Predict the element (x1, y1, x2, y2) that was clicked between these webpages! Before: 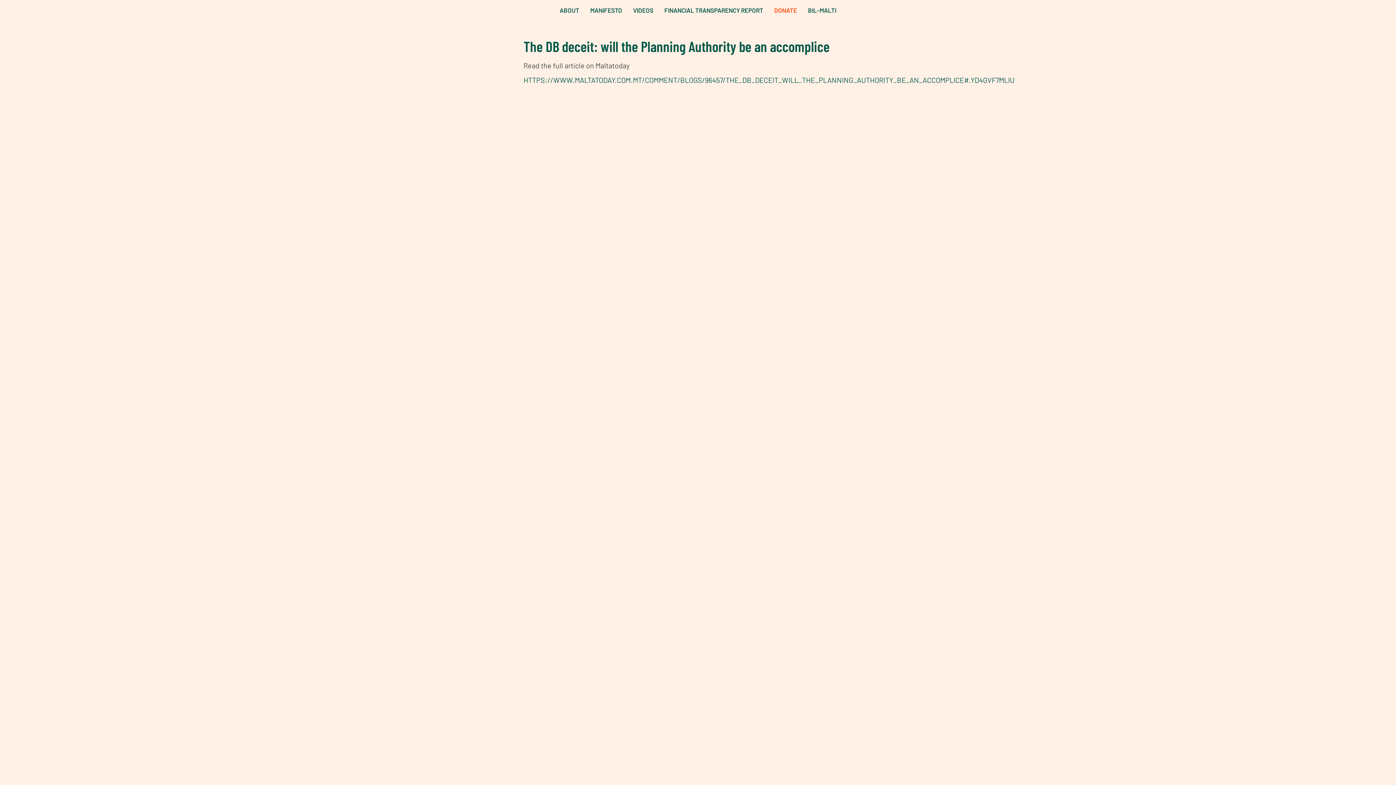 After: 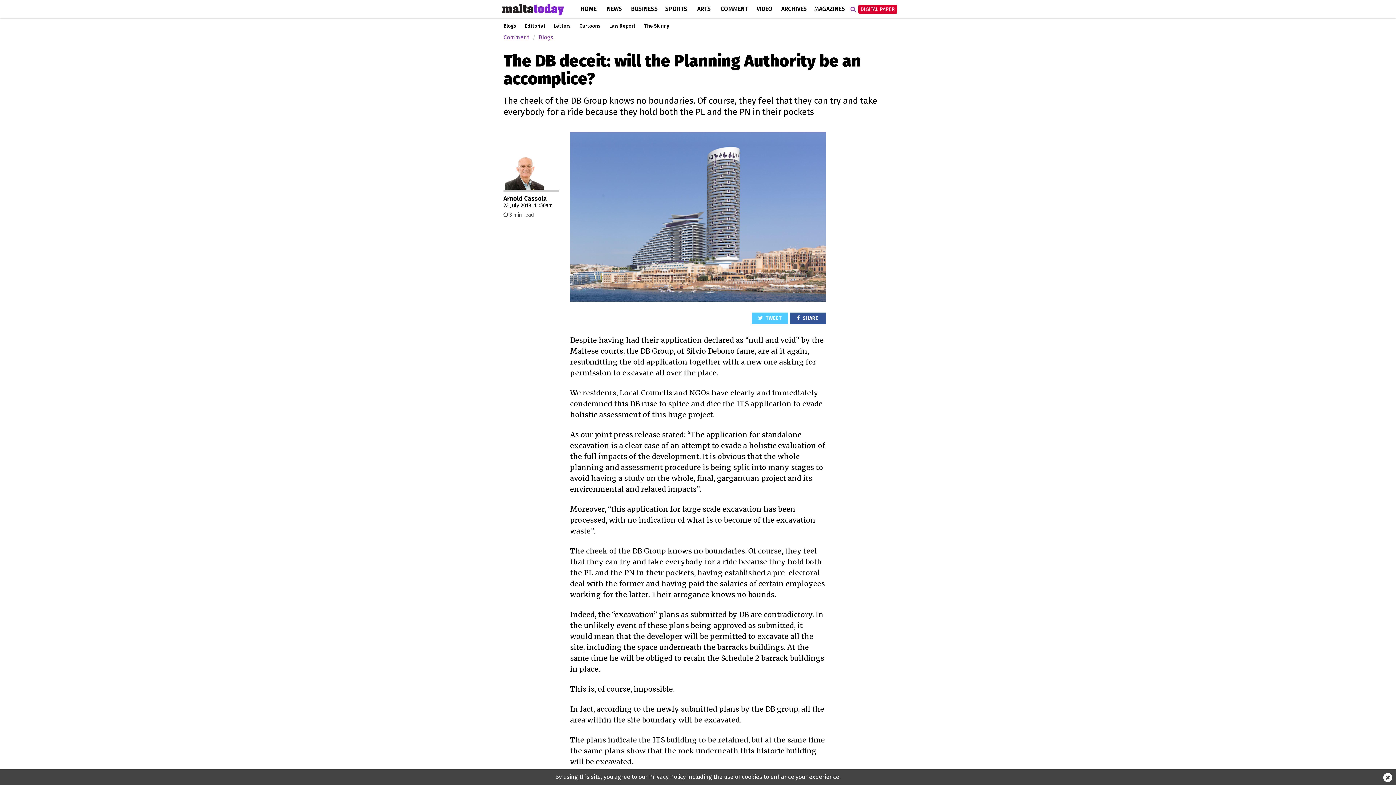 Action: bbox: (523, 75, 1014, 84) label: HTTPS://WWW.MALTATODAY.COM.MT/COMMENT/BLOGS/96457/THE_DB_DECEIT_WILL_THE_PLANNING_AUTHORITY_BE_AN_ACCOMPLICE#.YD4GVF7MLIU